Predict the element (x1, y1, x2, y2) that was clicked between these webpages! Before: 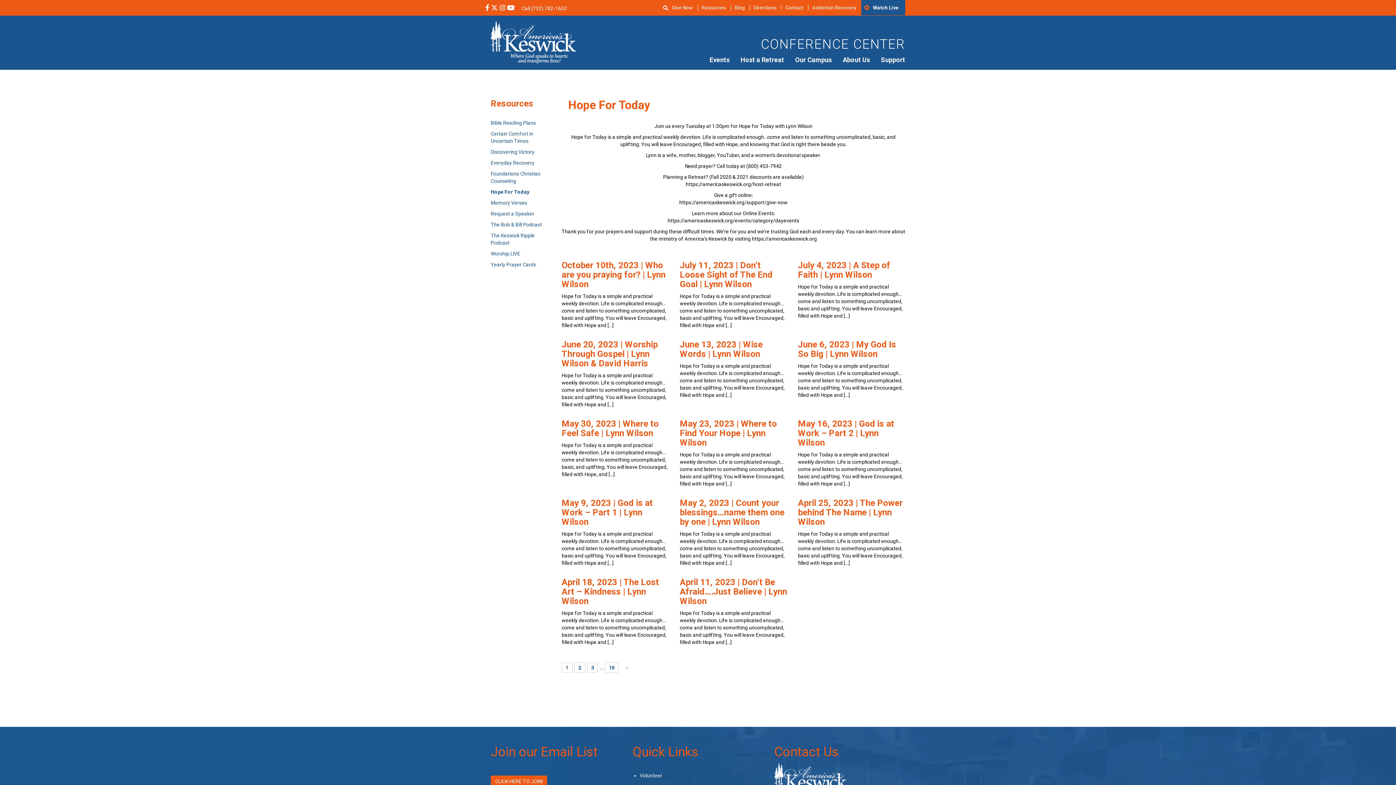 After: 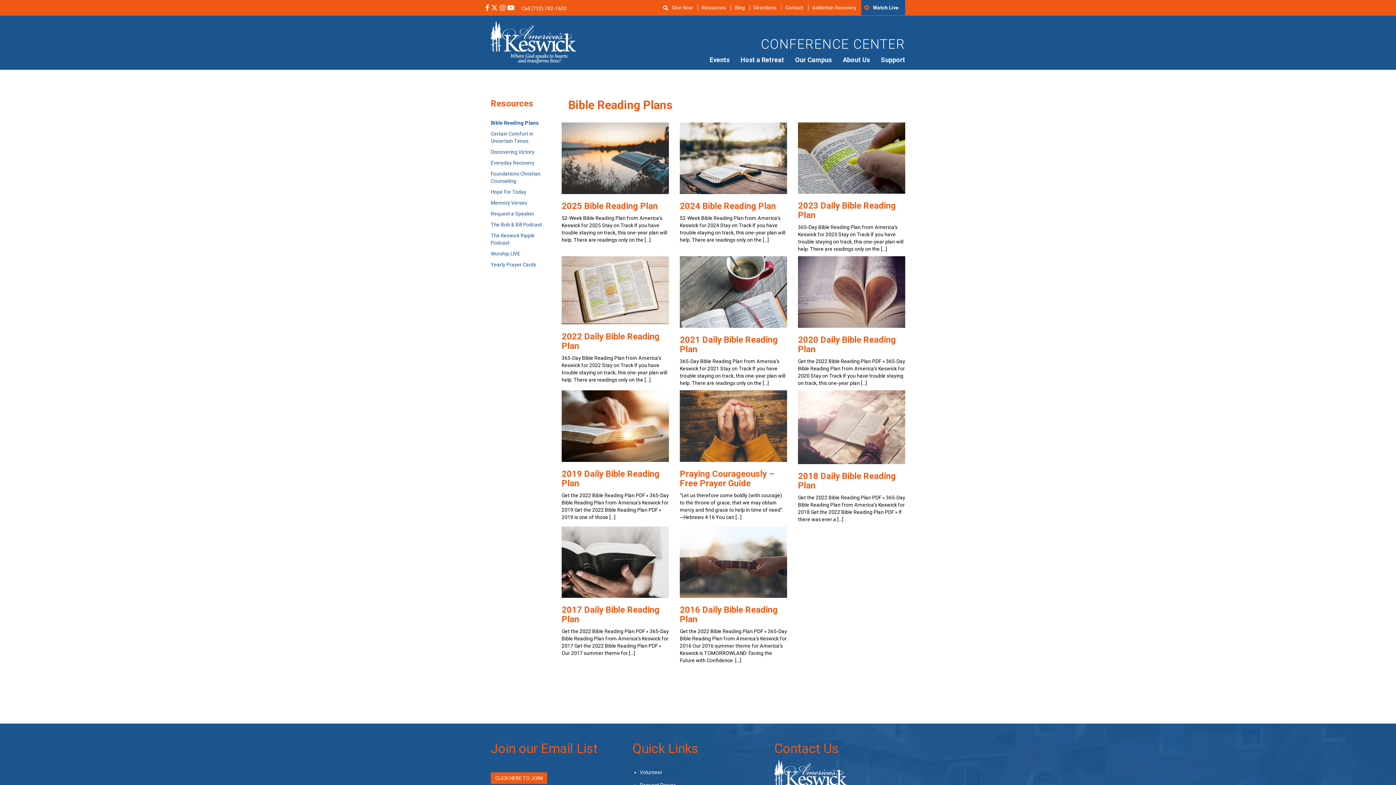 Action: bbox: (490, 120, 536, 125) label: Bible Reading Plans